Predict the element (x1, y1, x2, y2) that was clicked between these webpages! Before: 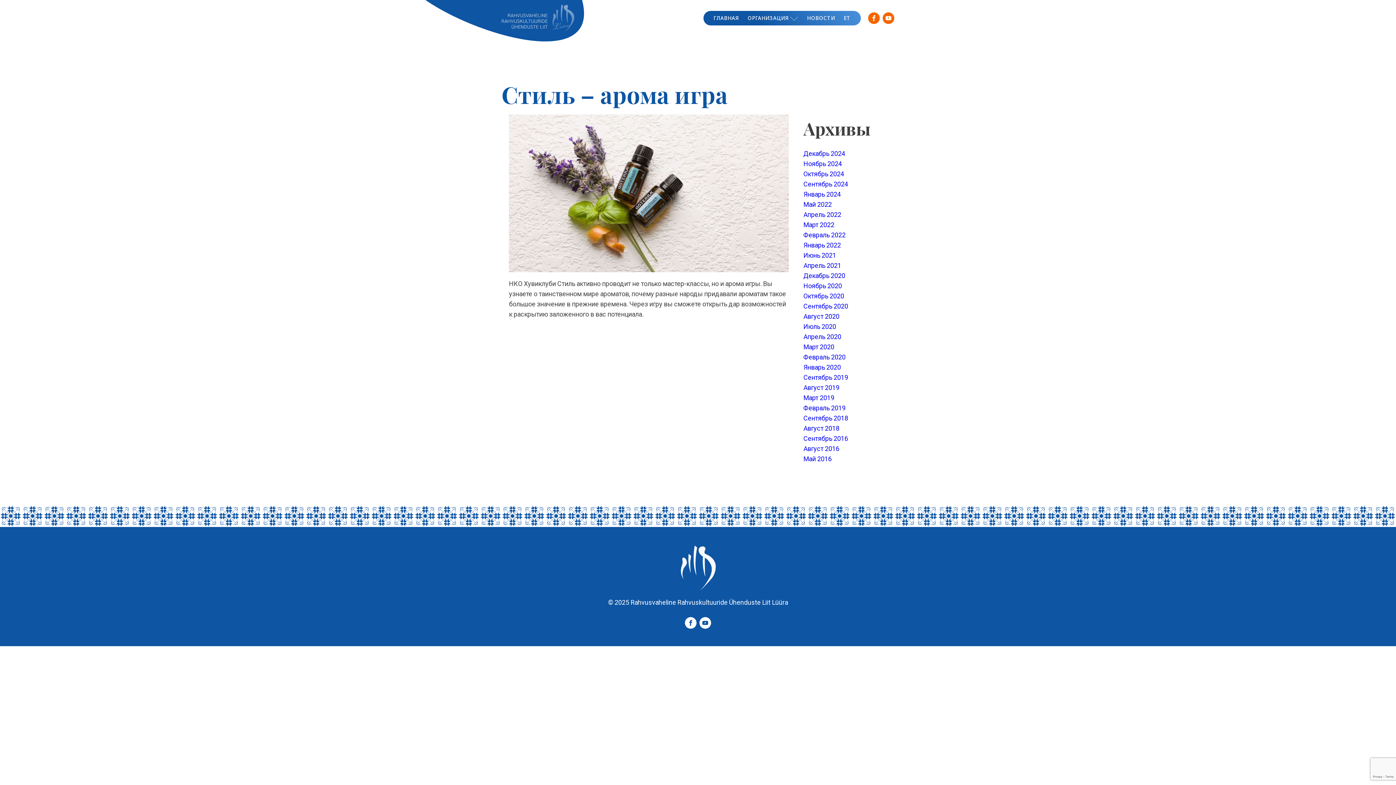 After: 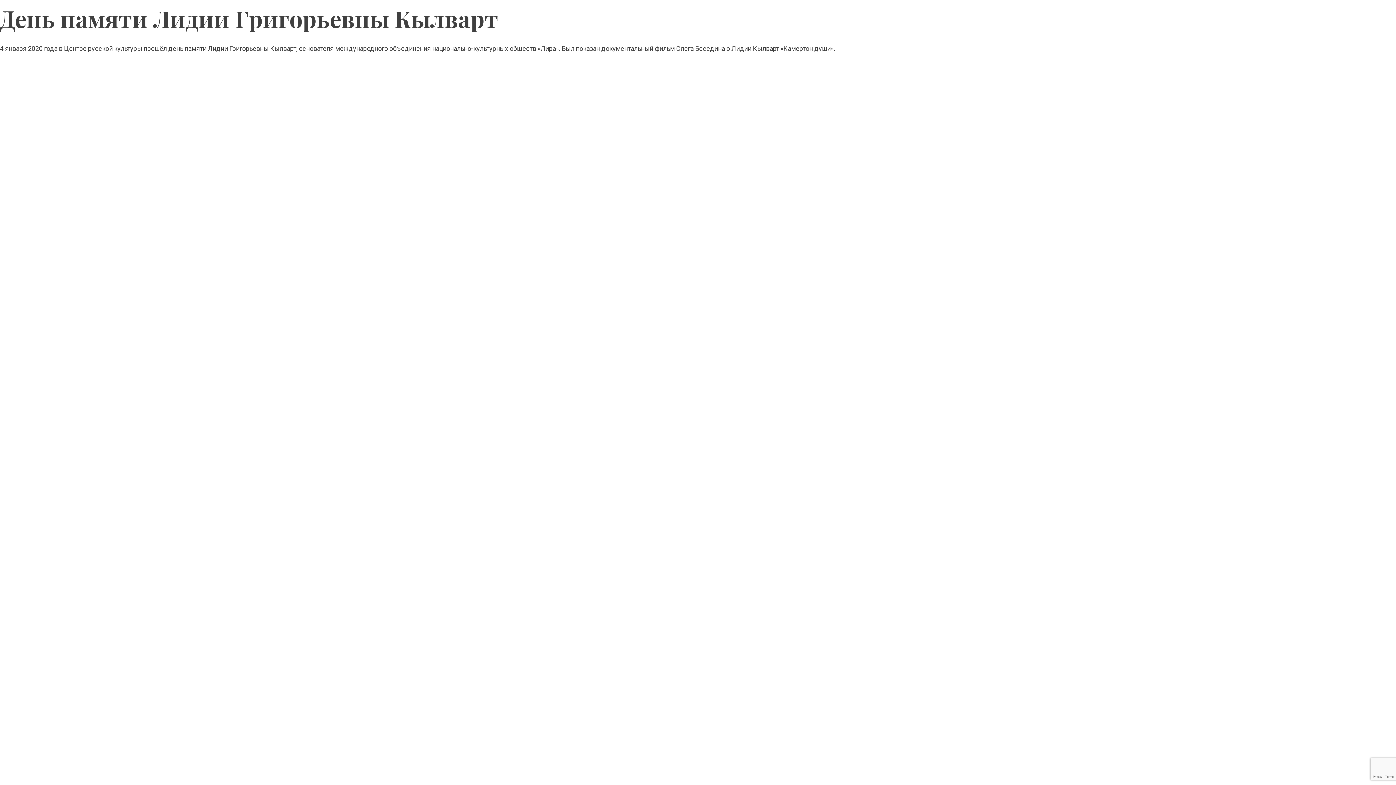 Action: bbox: (803, 363, 841, 371) label: Январь 2020